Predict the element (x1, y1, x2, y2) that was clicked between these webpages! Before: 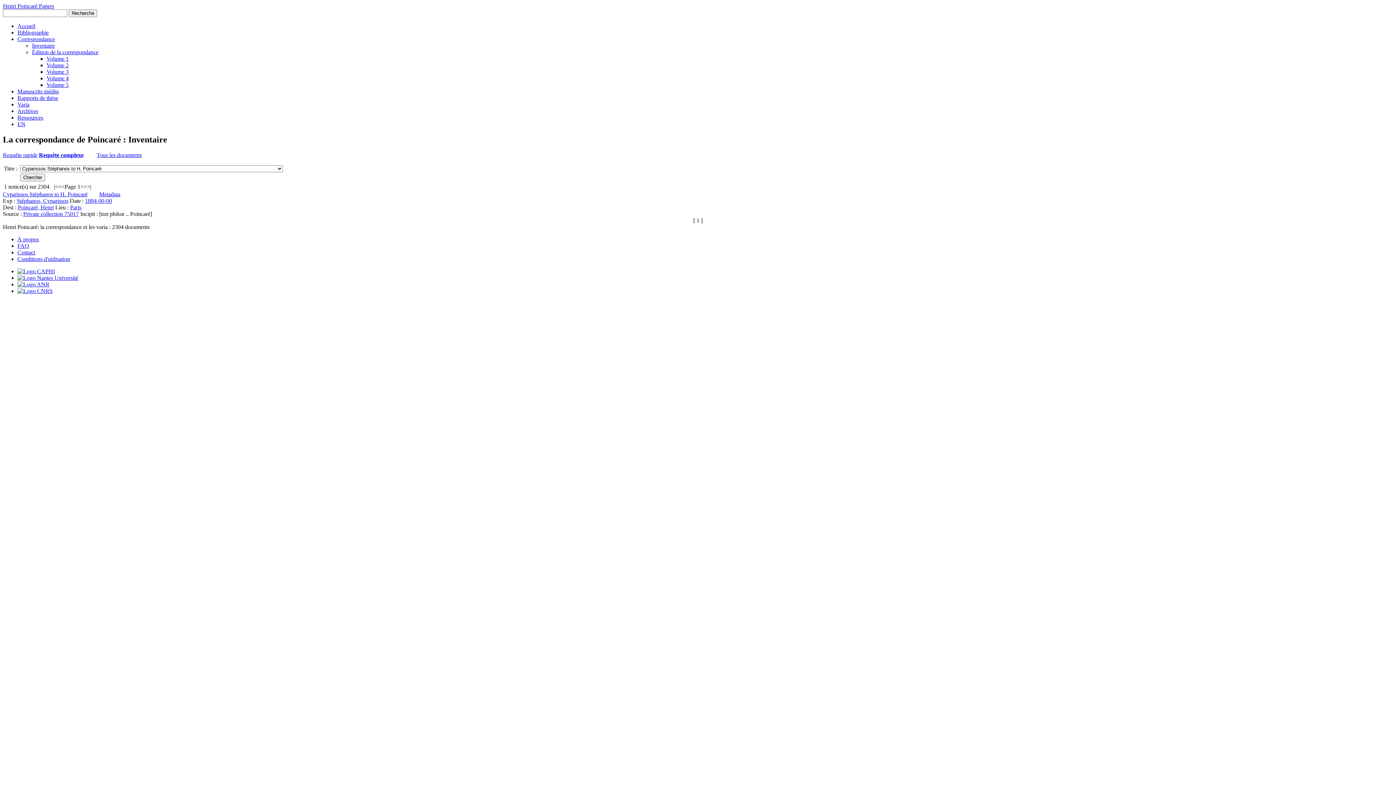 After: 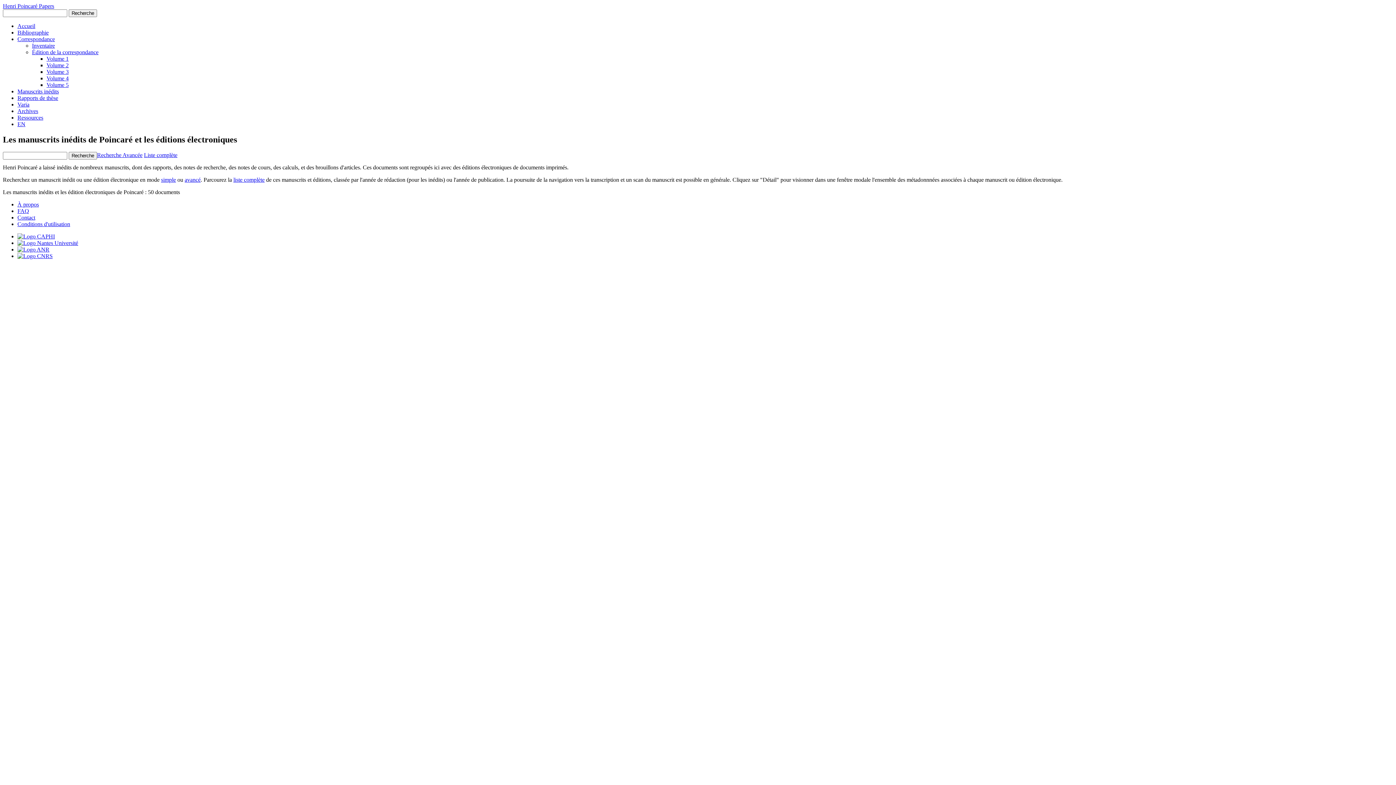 Action: label: Manuscrits inédits bbox: (17, 88, 58, 94)